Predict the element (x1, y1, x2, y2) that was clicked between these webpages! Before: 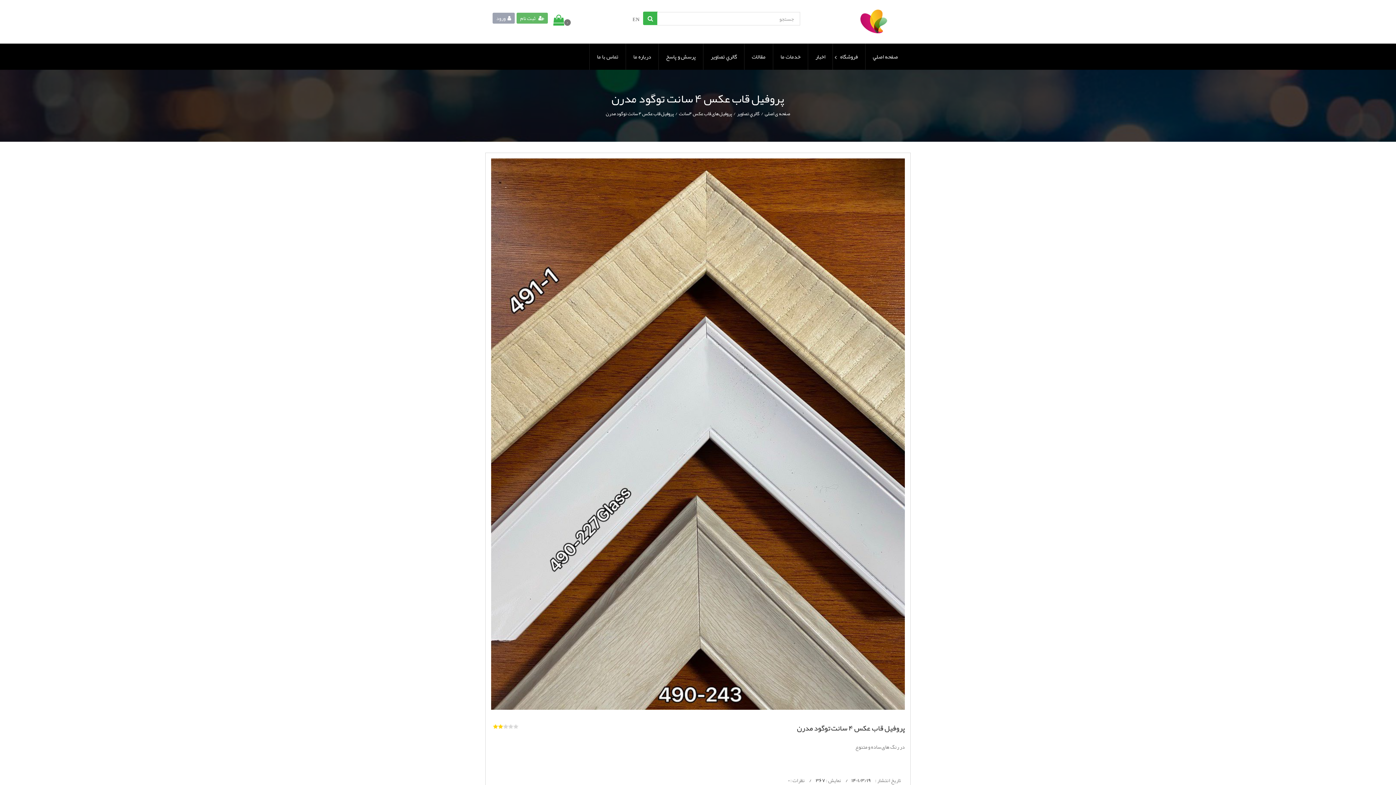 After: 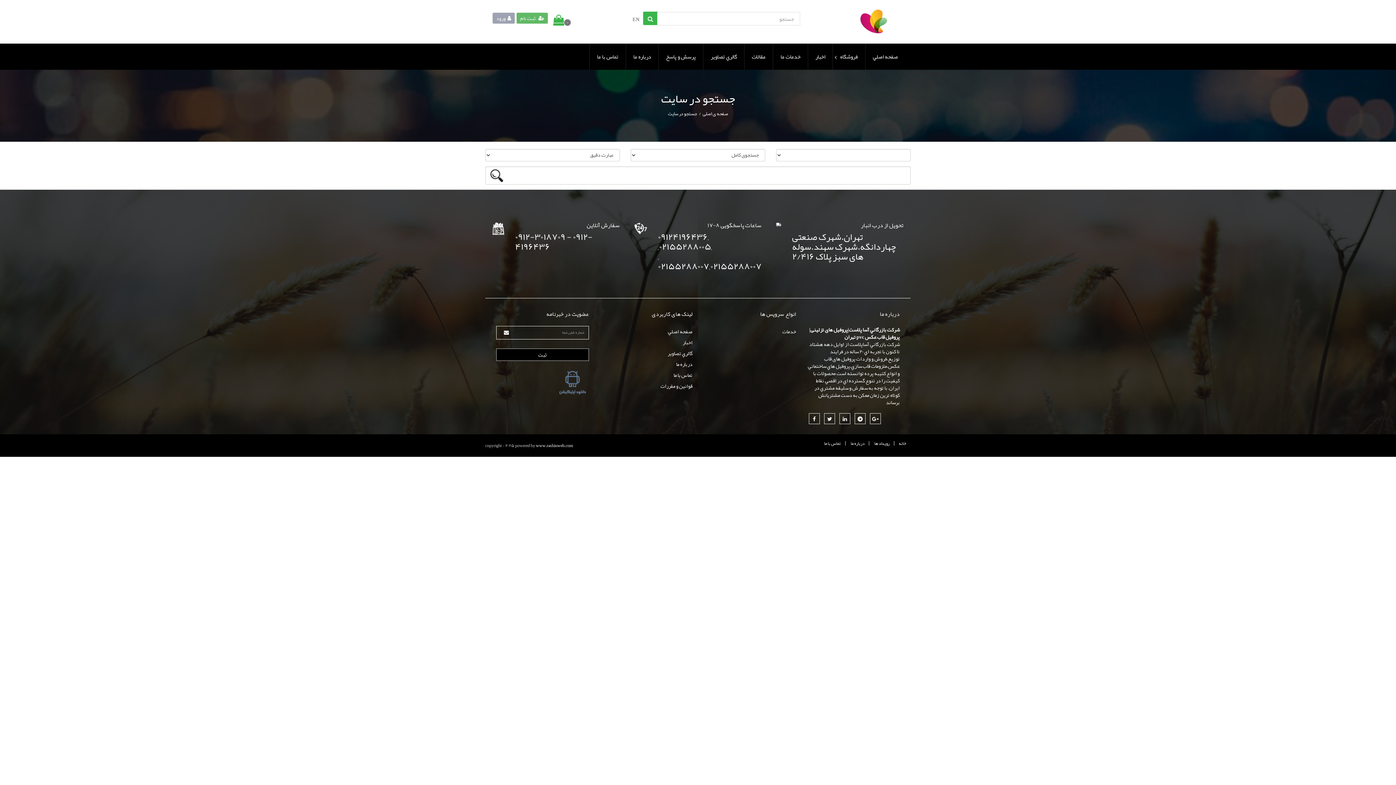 Action: bbox: (643, 11, 657, 25)